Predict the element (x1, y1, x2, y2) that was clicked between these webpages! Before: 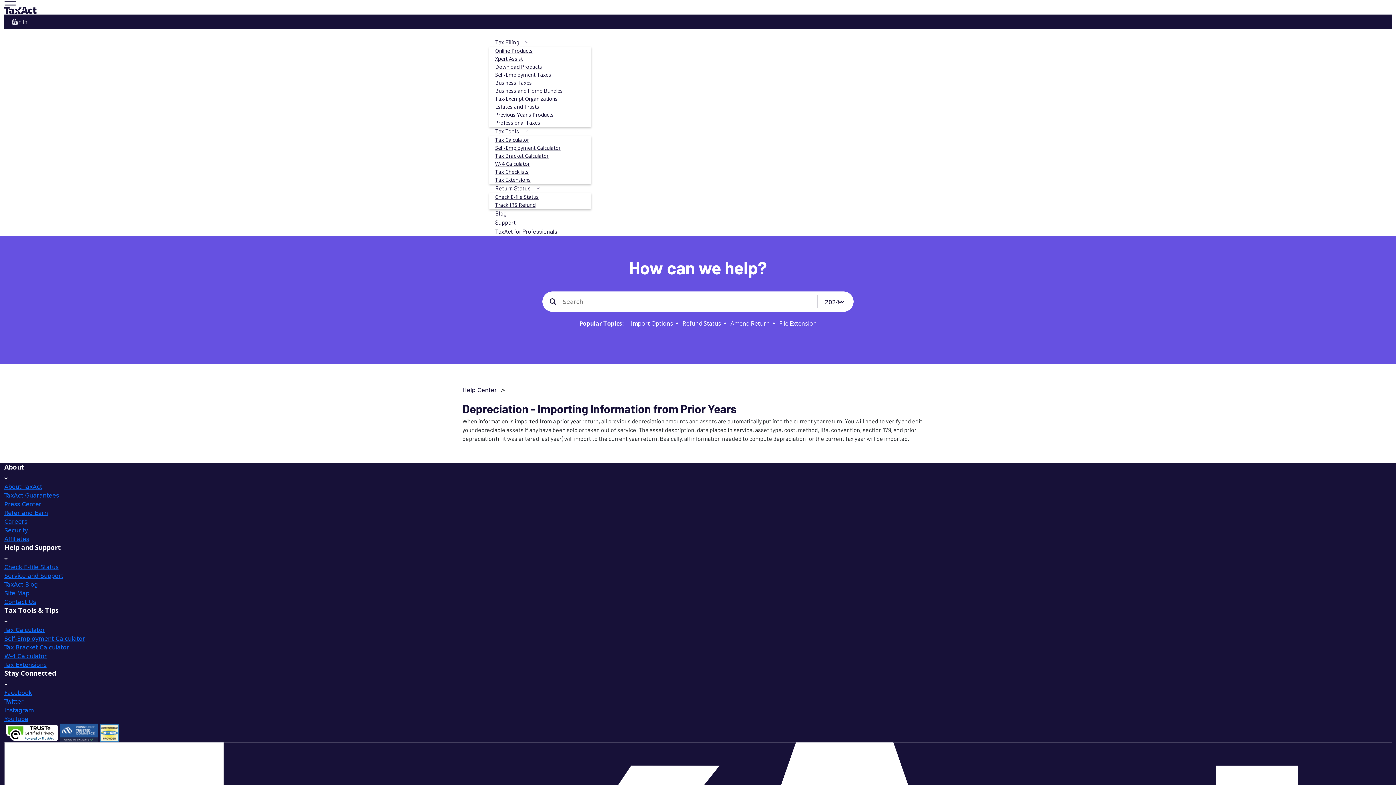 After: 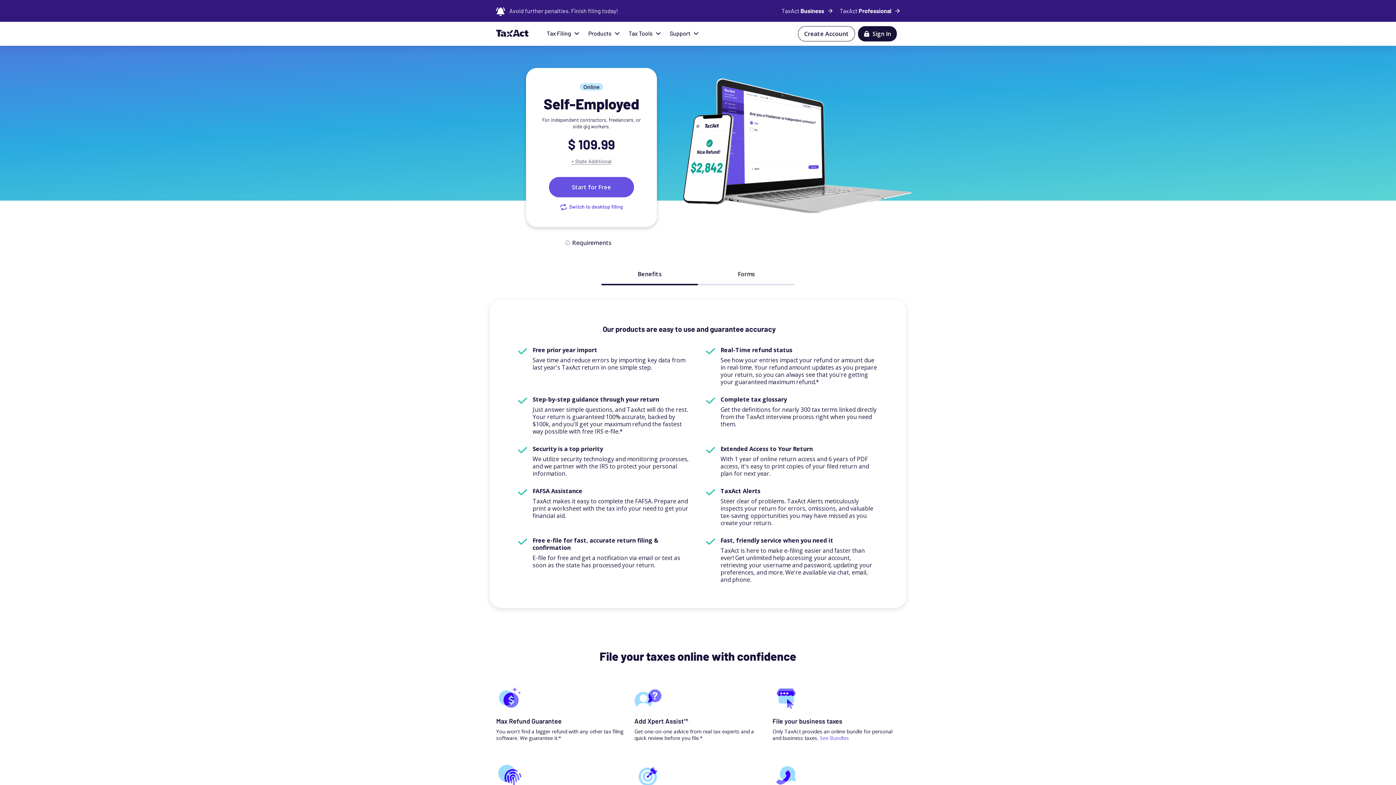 Action: bbox: (489, 67, 557, 81) label: Self-Employment Taxes